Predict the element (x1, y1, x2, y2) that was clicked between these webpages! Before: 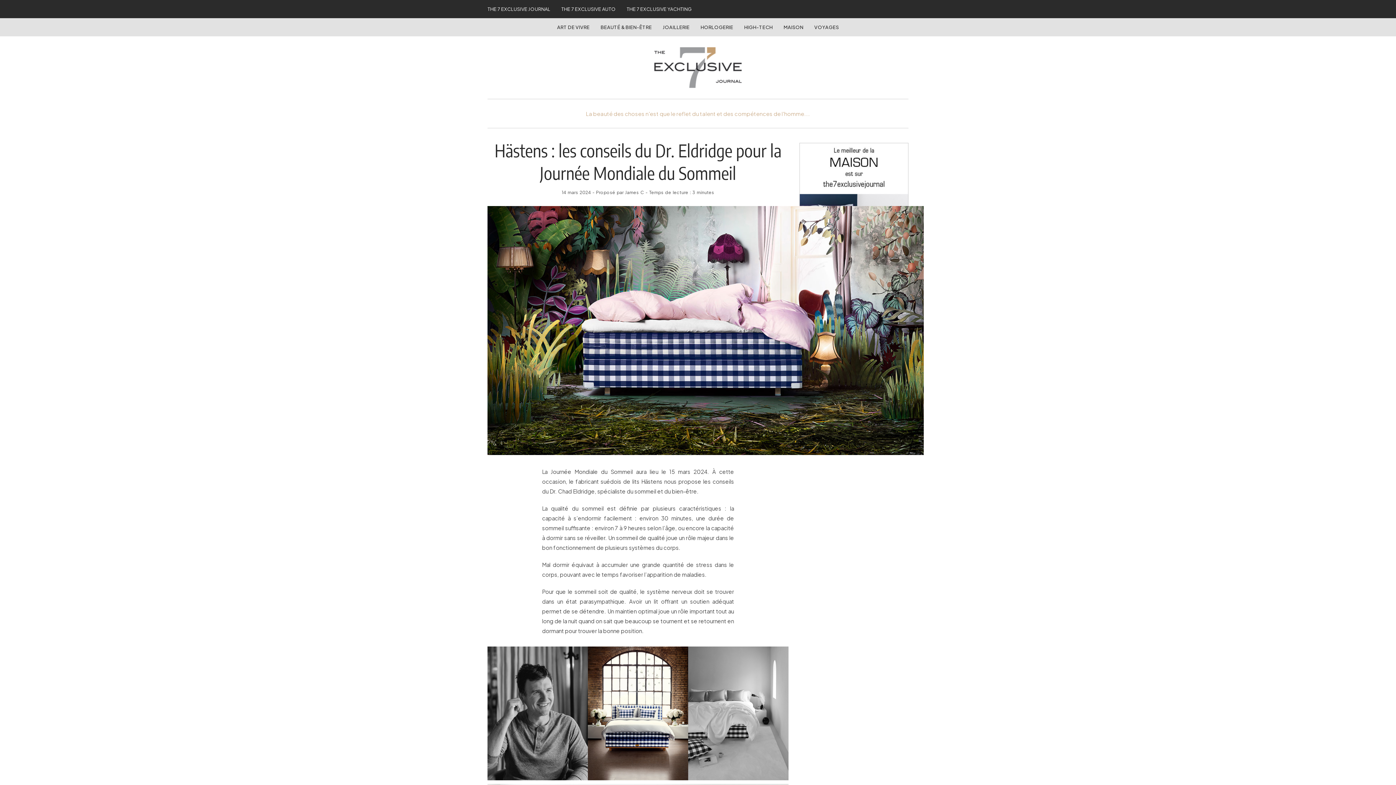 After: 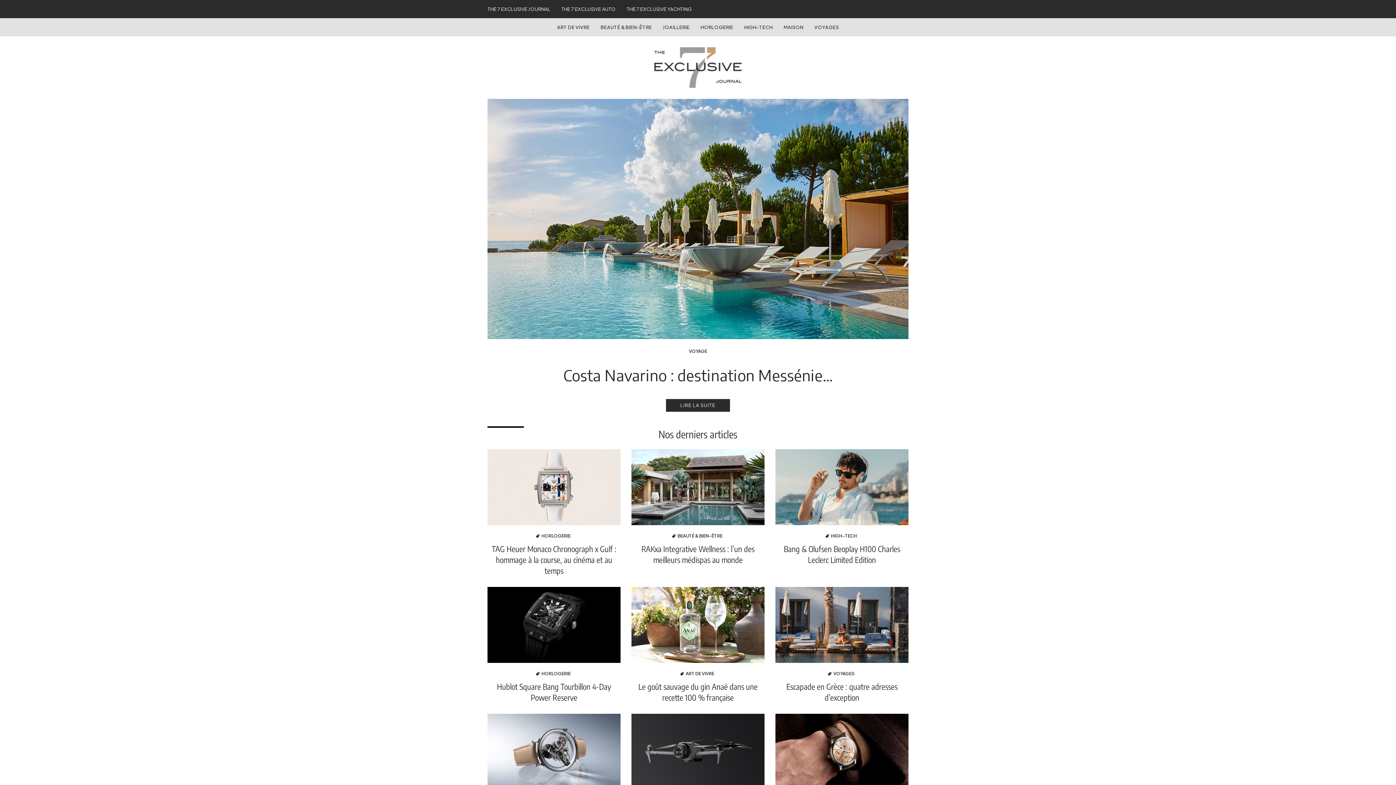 Action: label: THE 7 EXCLUSIVE JOURNAL bbox: (487, 6, 550, 12)